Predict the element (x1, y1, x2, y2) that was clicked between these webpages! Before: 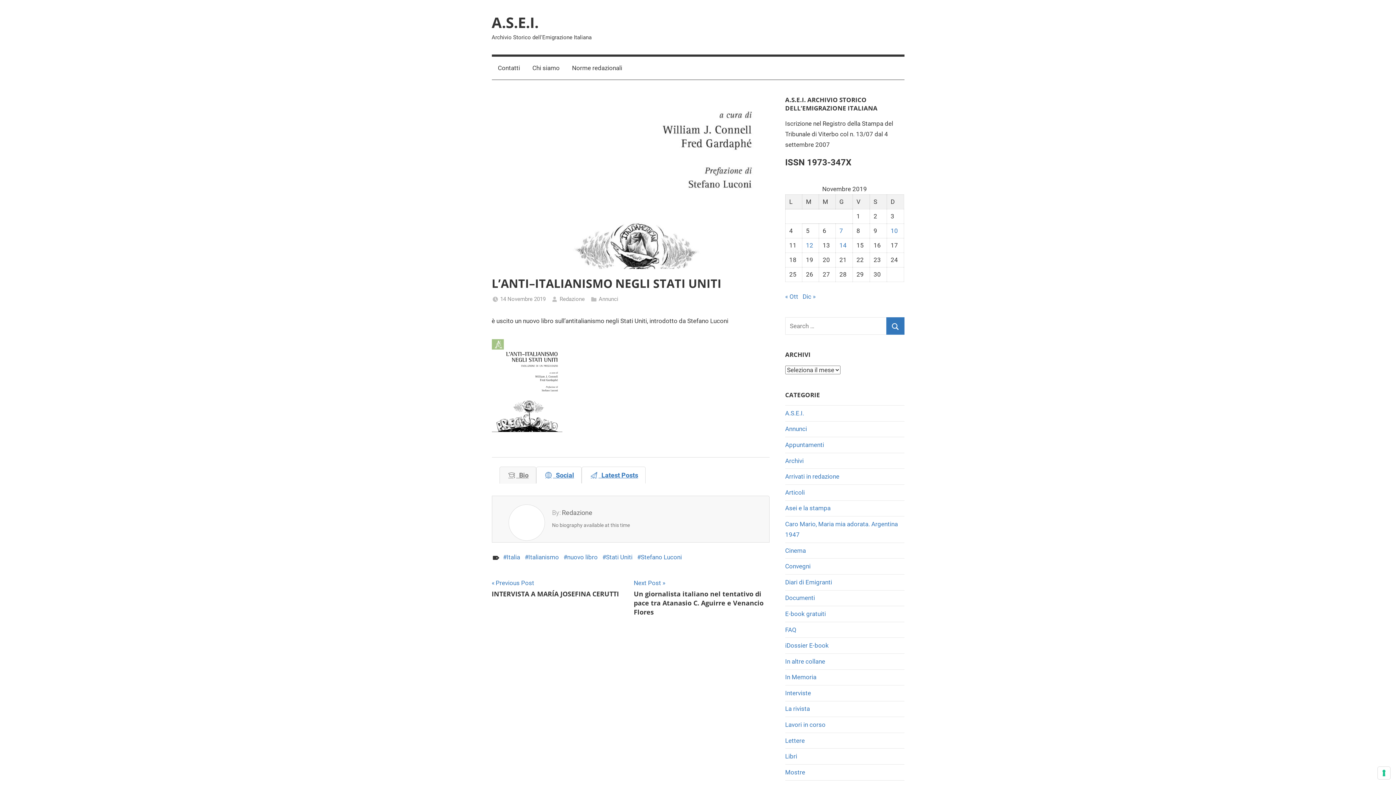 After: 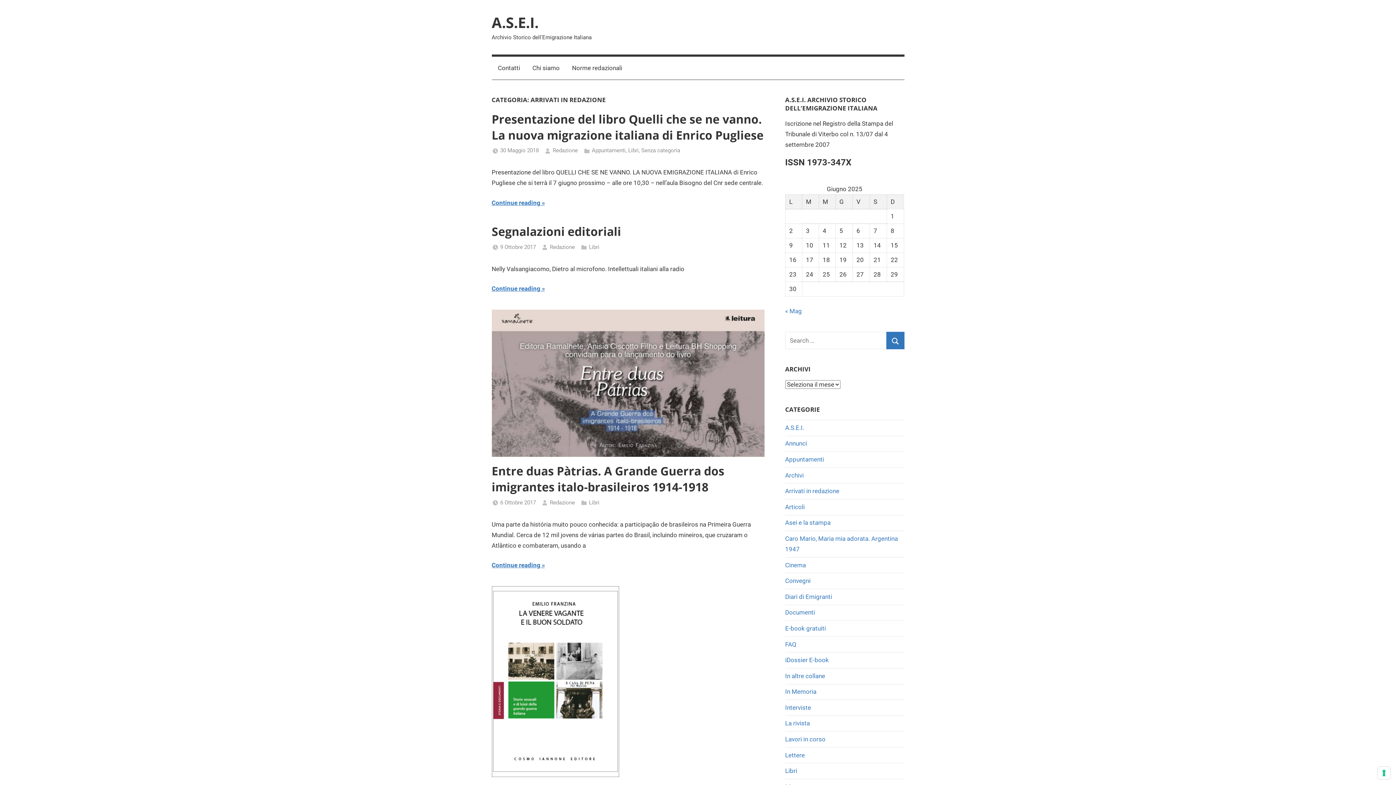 Action: label: Arrivati in redazione bbox: (785, 473, 839, 480)